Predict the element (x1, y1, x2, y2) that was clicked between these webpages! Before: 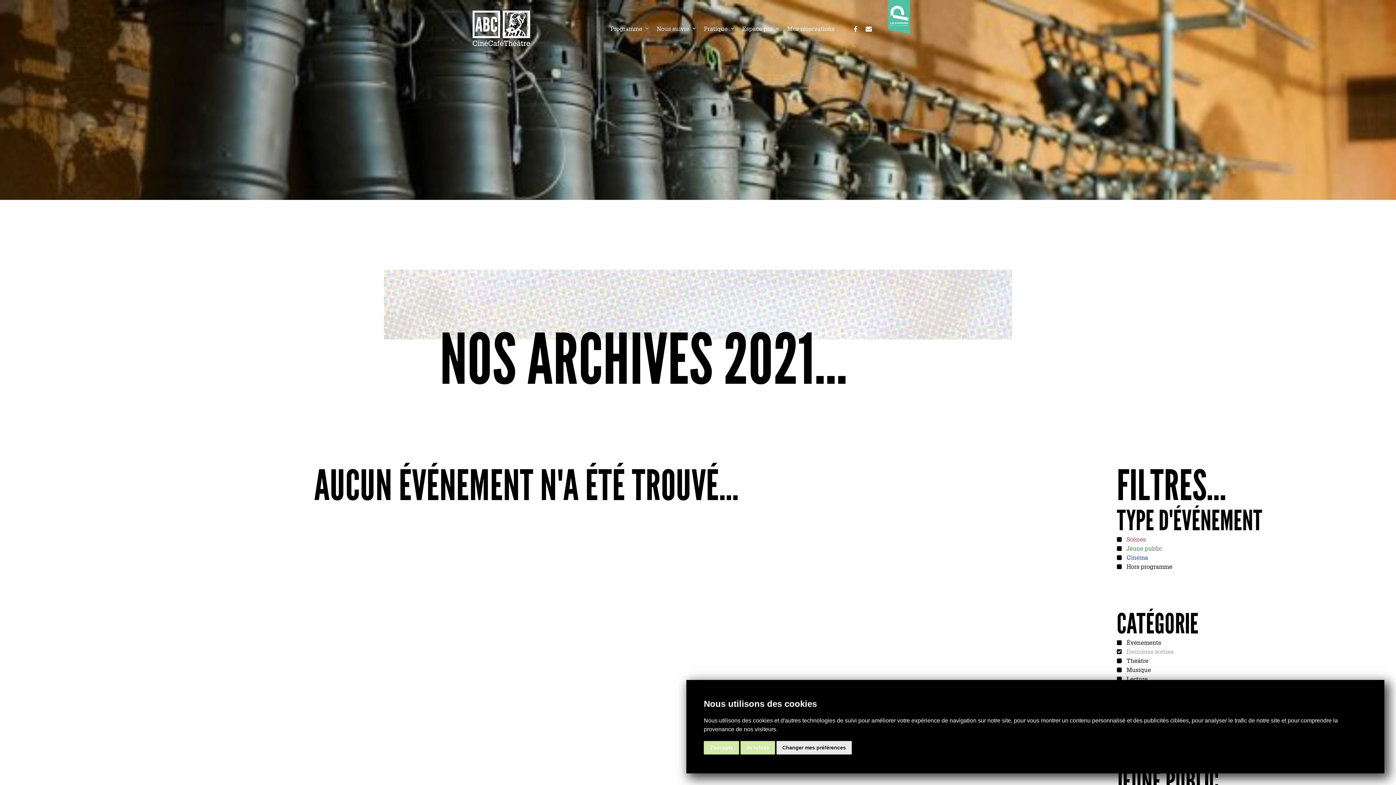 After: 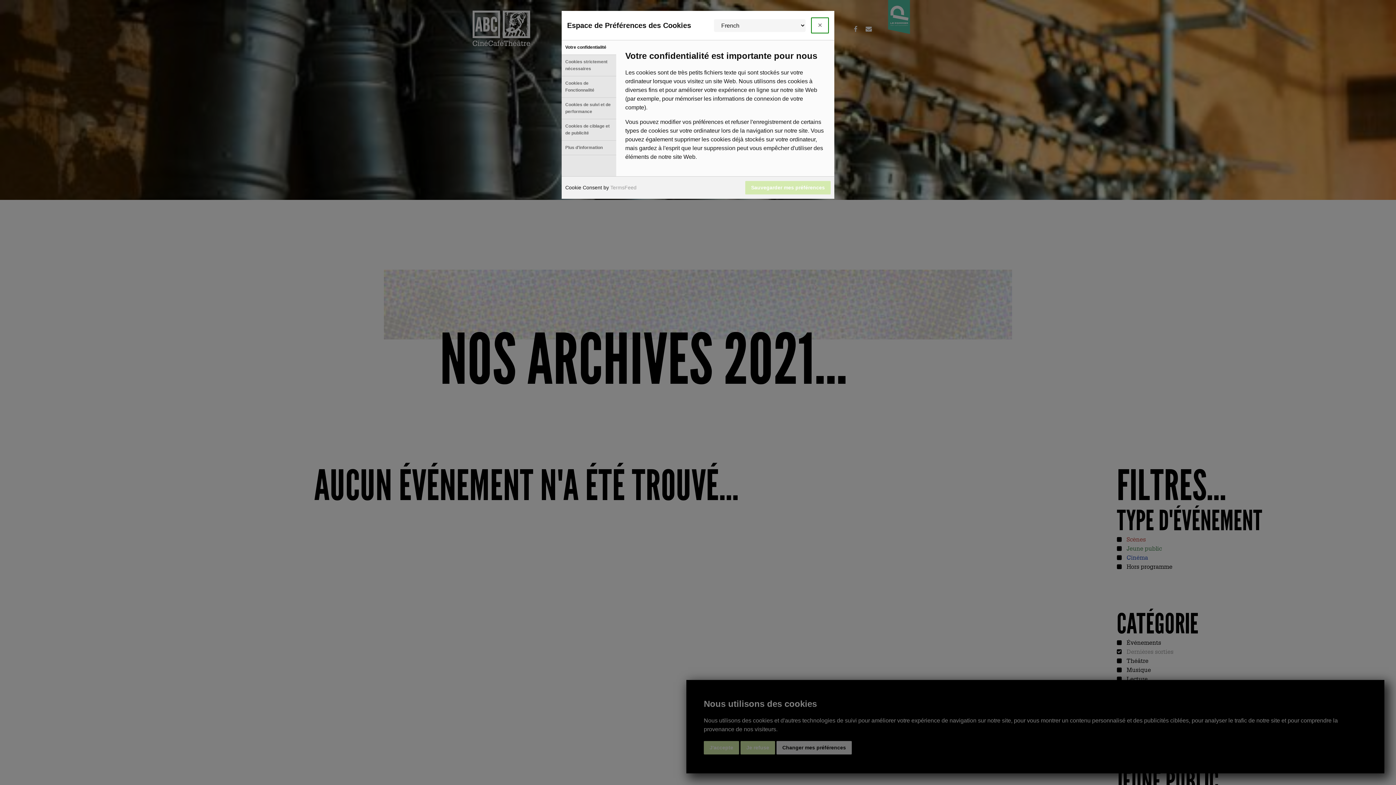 Action: bbox: (776, 741, 852, 754) label: Changer mes préférences